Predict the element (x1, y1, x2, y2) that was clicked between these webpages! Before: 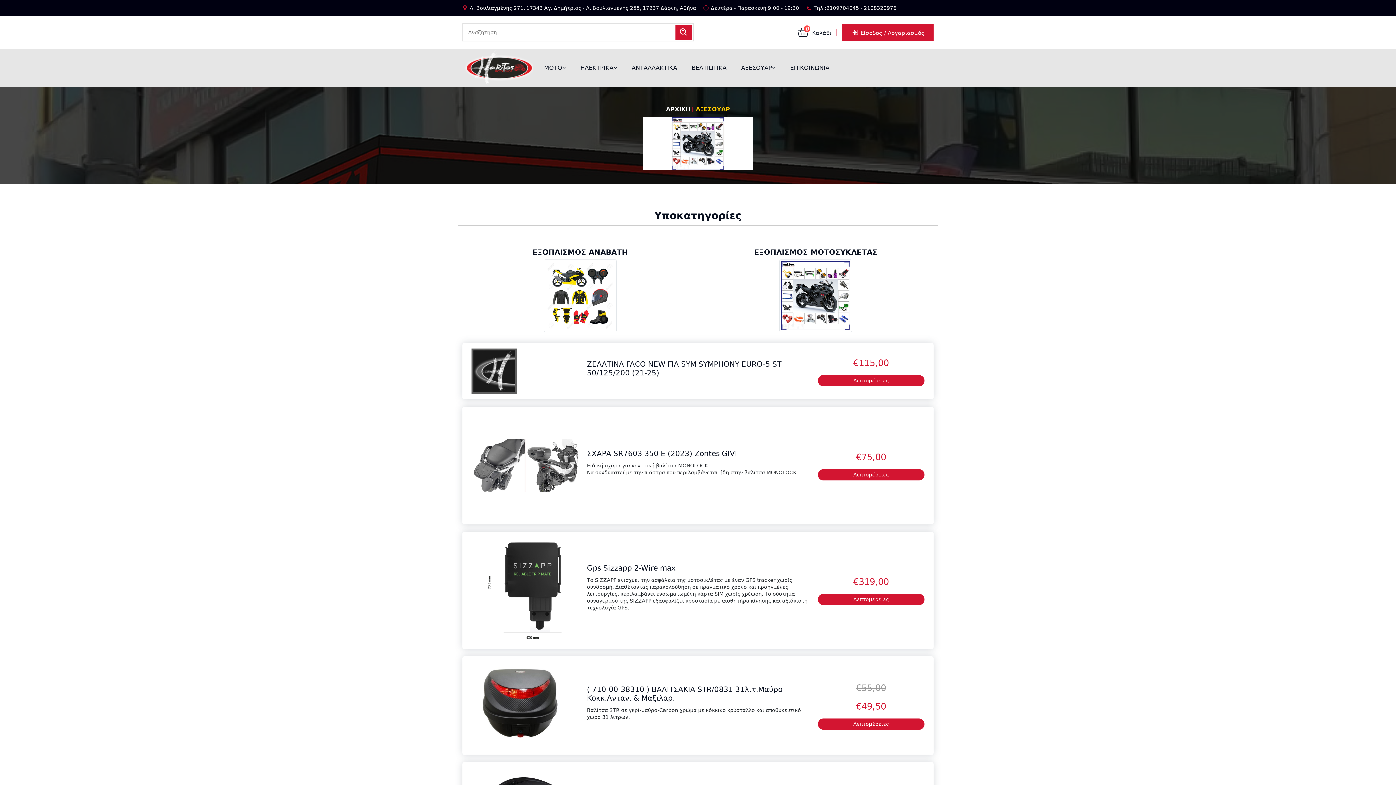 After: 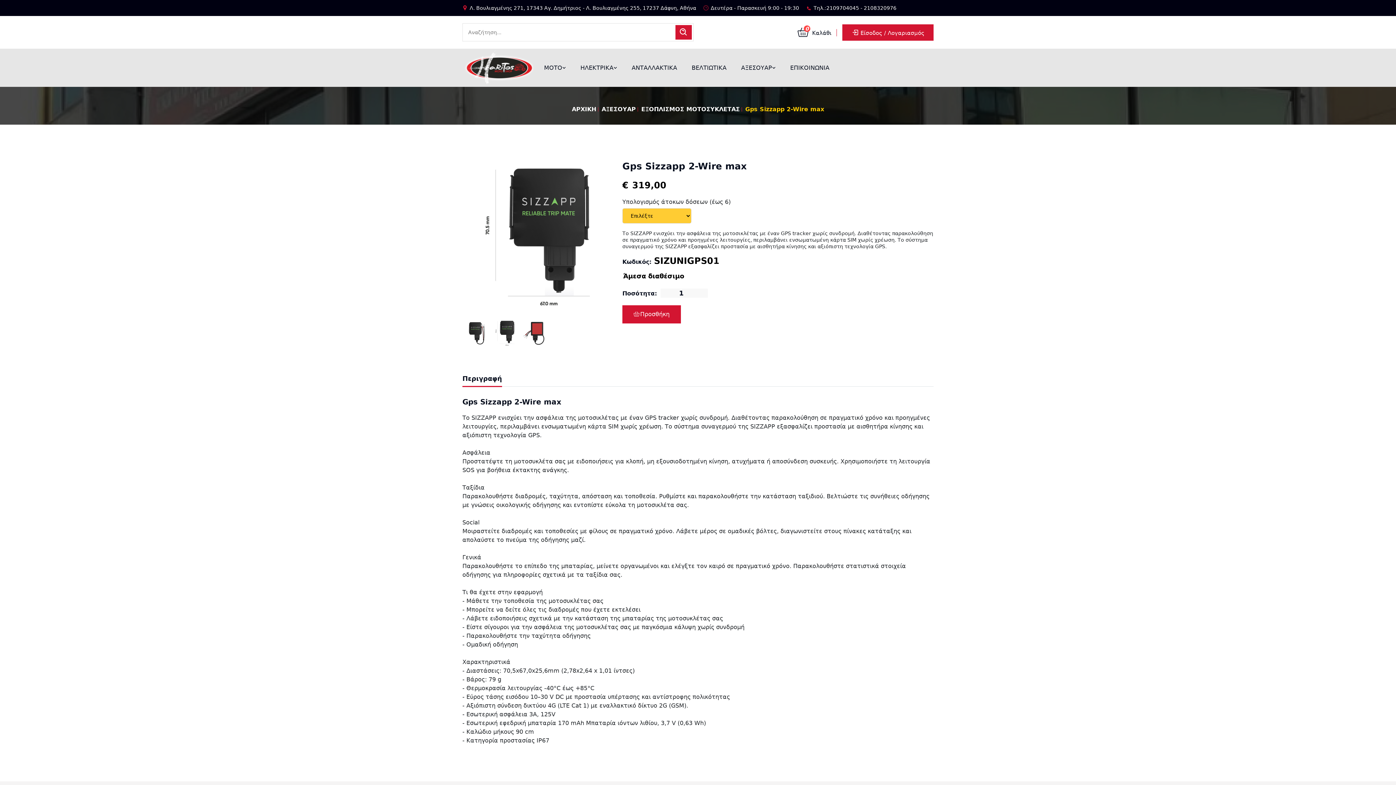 Action: bbox: (818, 594, 924, 605) label: Λεπτομέρειες